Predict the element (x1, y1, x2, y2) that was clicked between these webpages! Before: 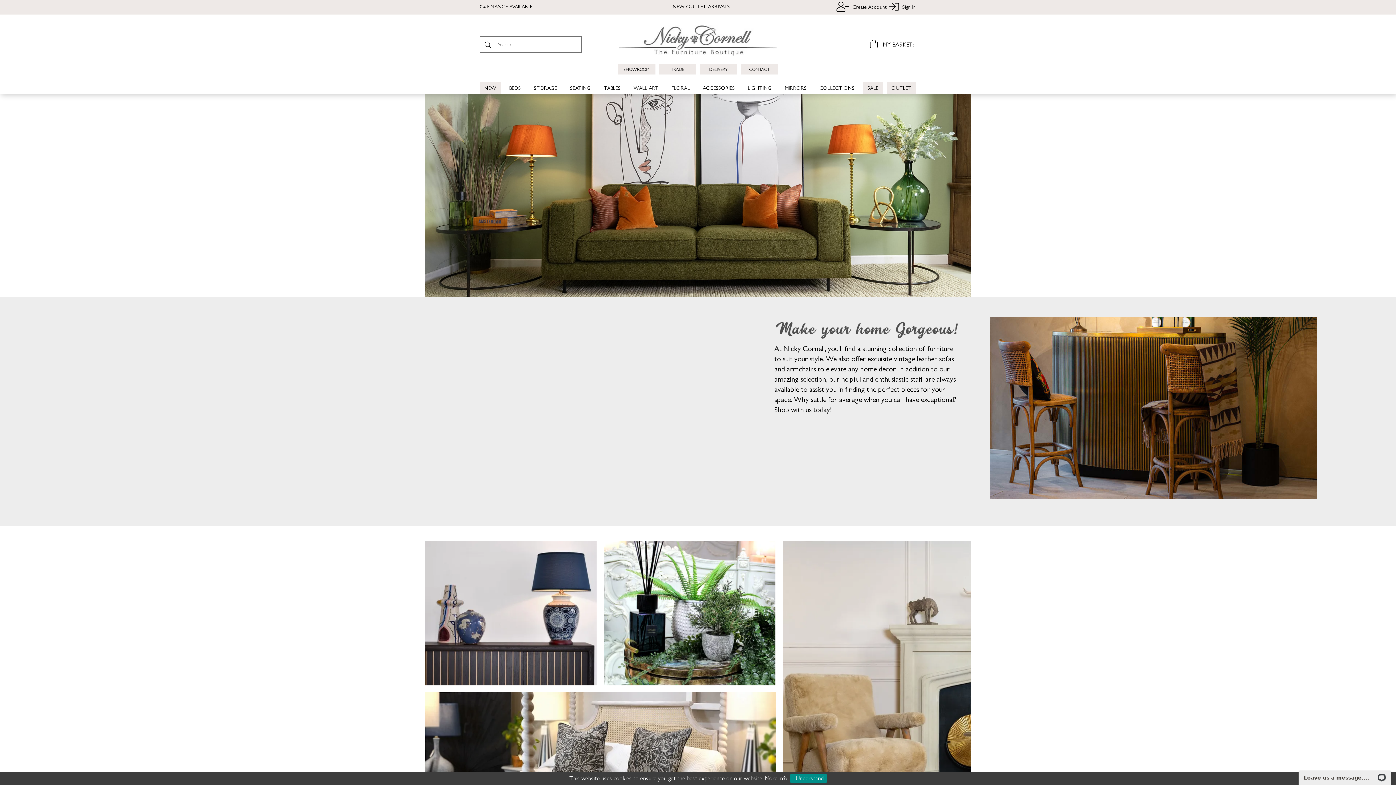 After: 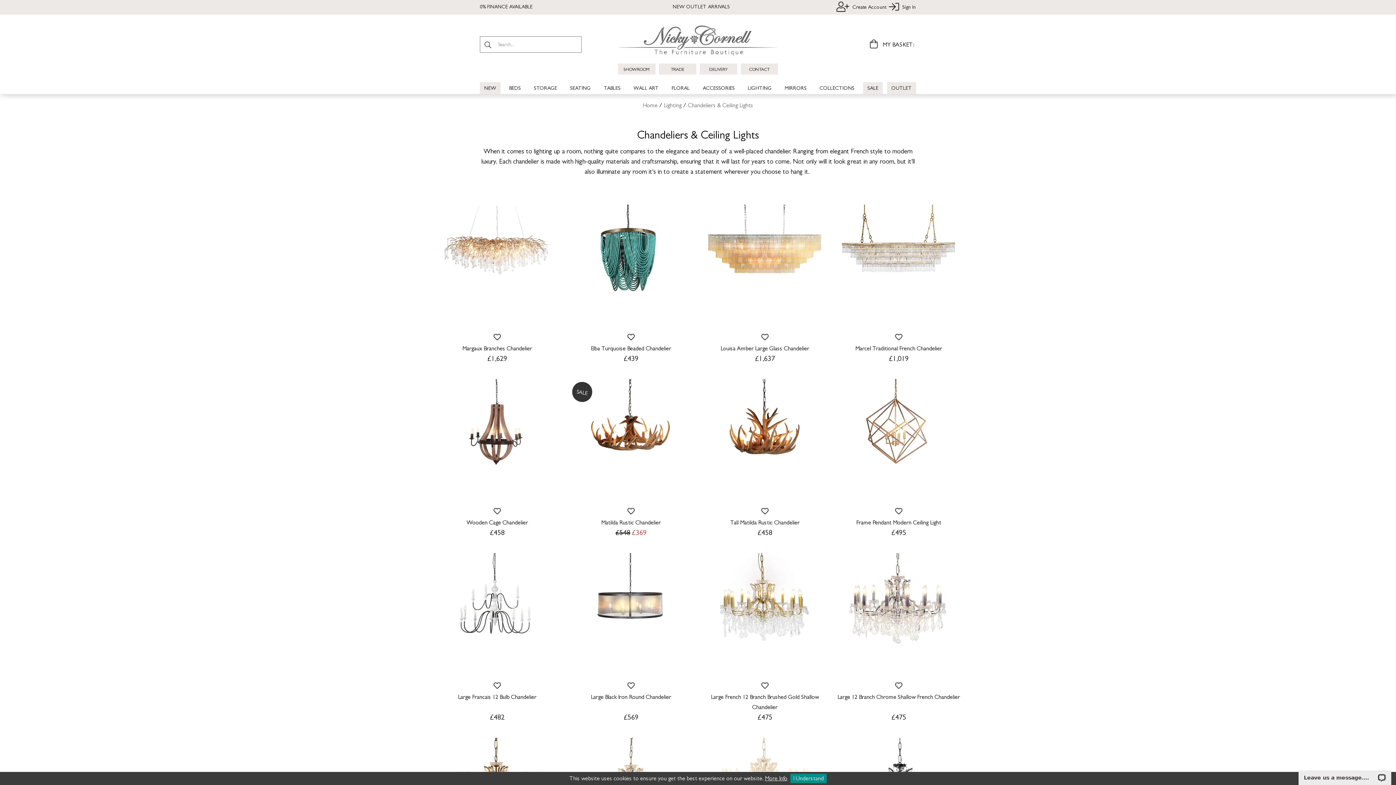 Action: bbox: (783, 687, 970, 694)